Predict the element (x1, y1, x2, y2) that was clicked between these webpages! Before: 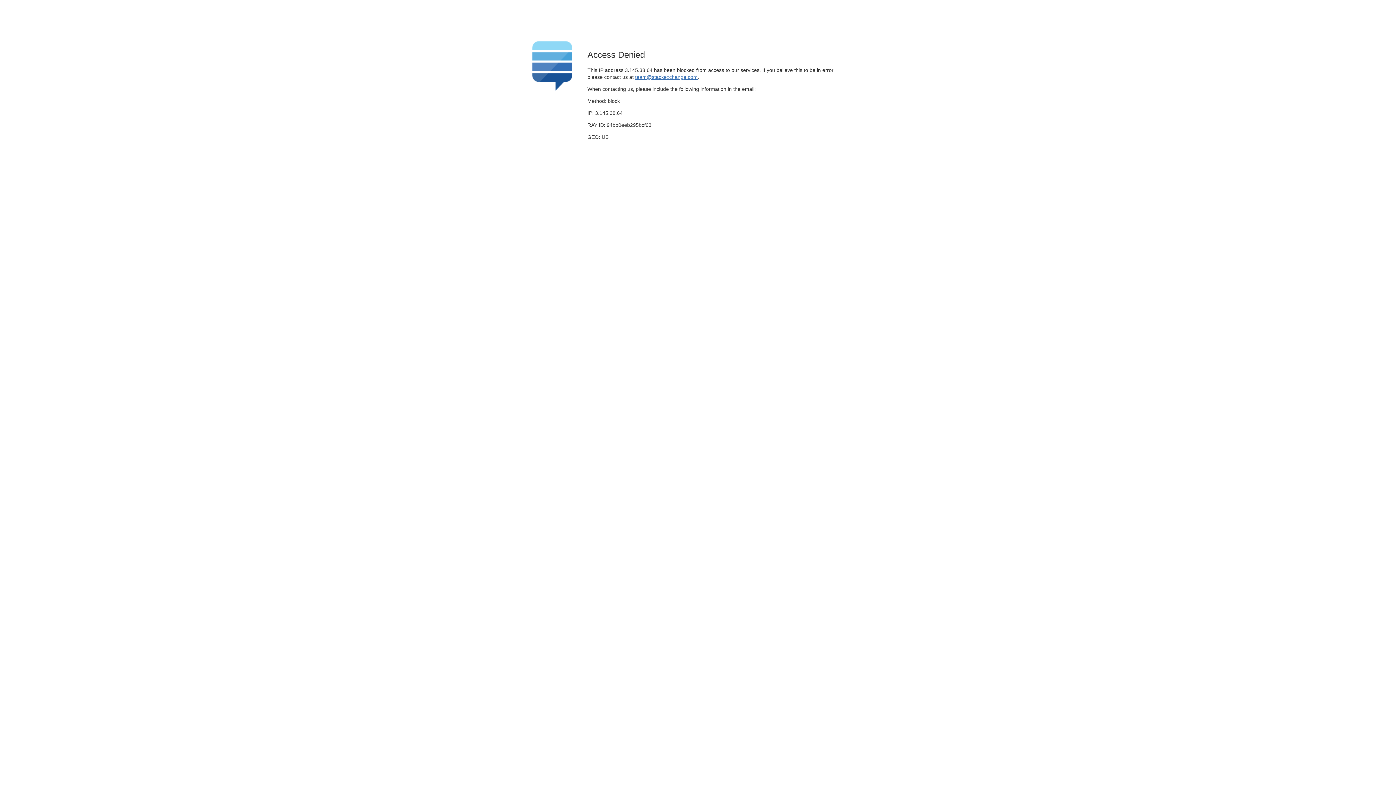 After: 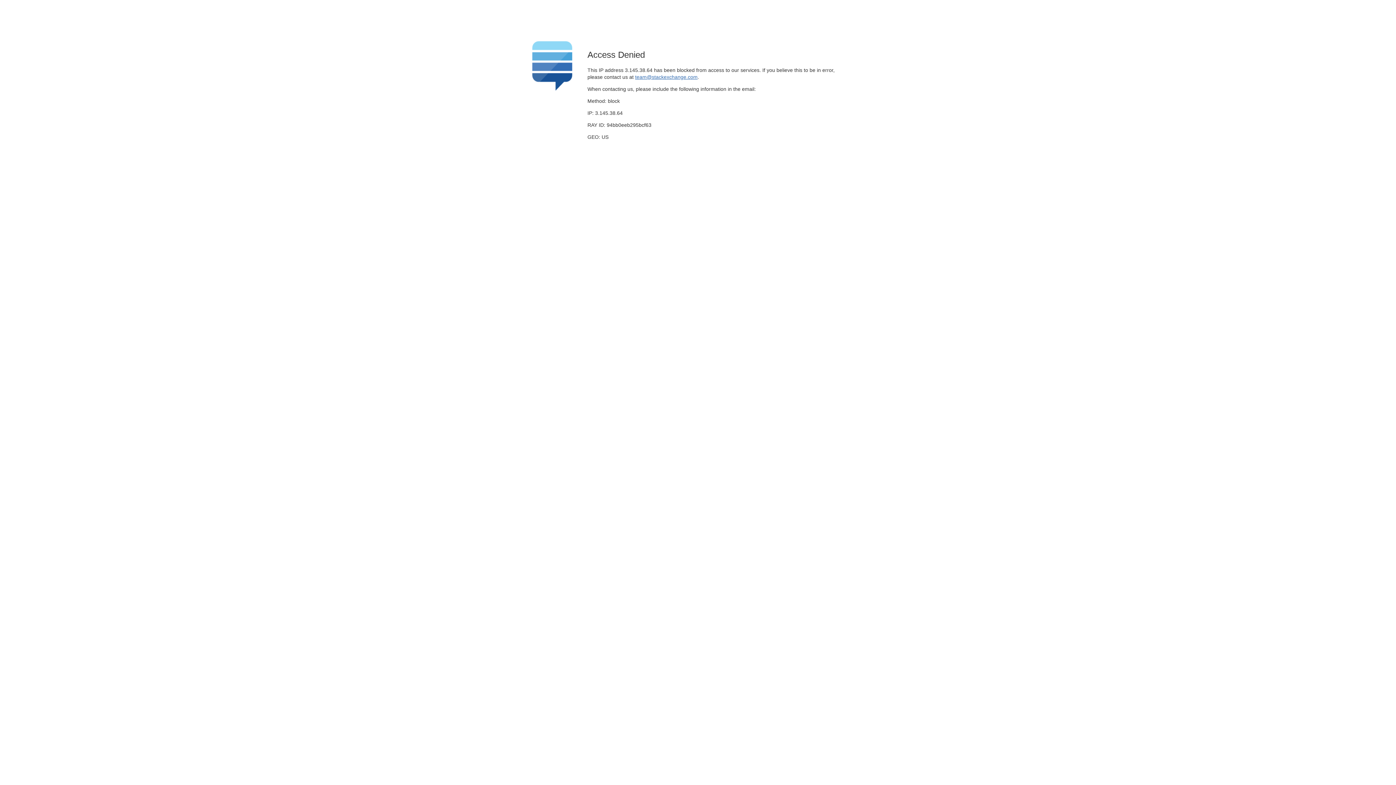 Action: label: team@stackexchange.com bbox: (635, 74, 697, 79)